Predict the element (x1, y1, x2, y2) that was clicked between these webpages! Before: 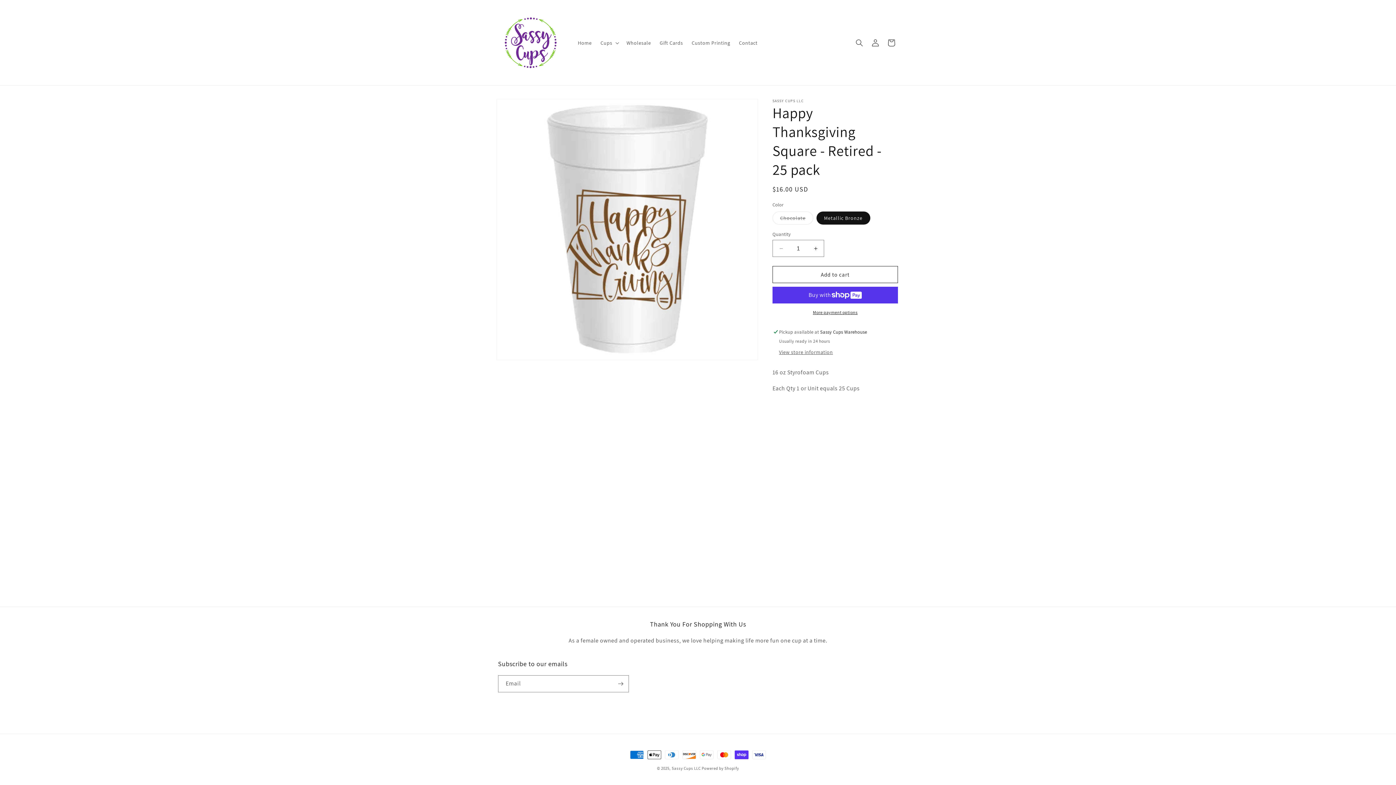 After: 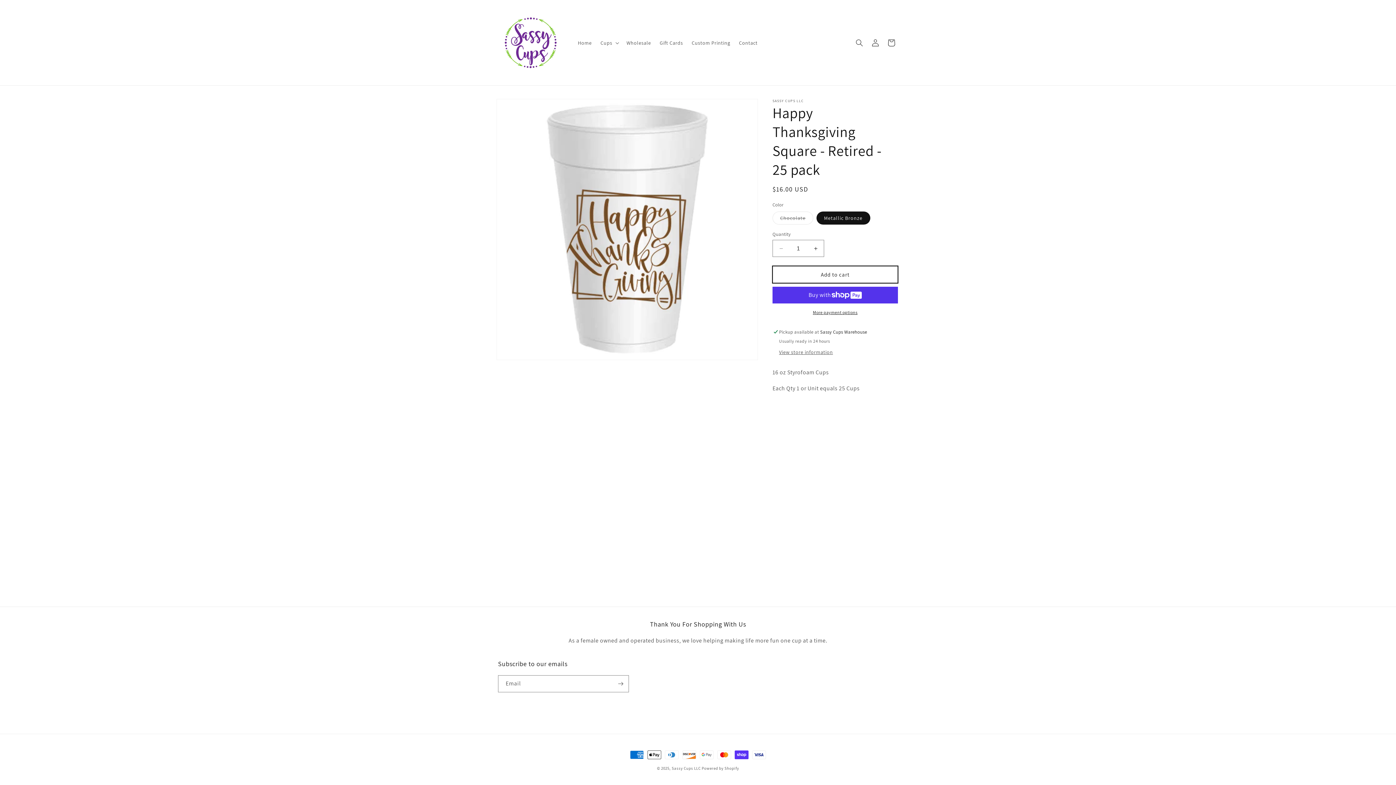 Action: bbox: (772, 266, 898, 283) label: Add to cart